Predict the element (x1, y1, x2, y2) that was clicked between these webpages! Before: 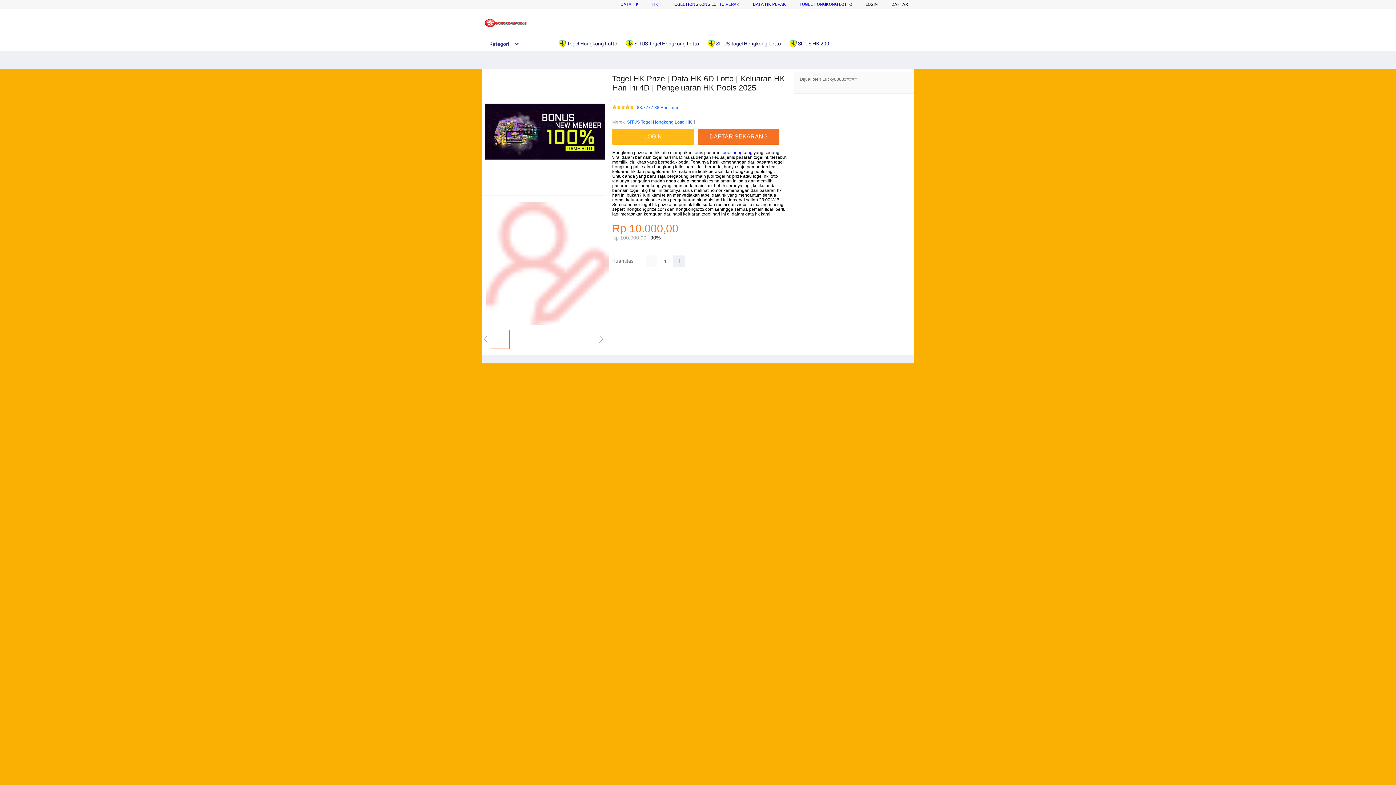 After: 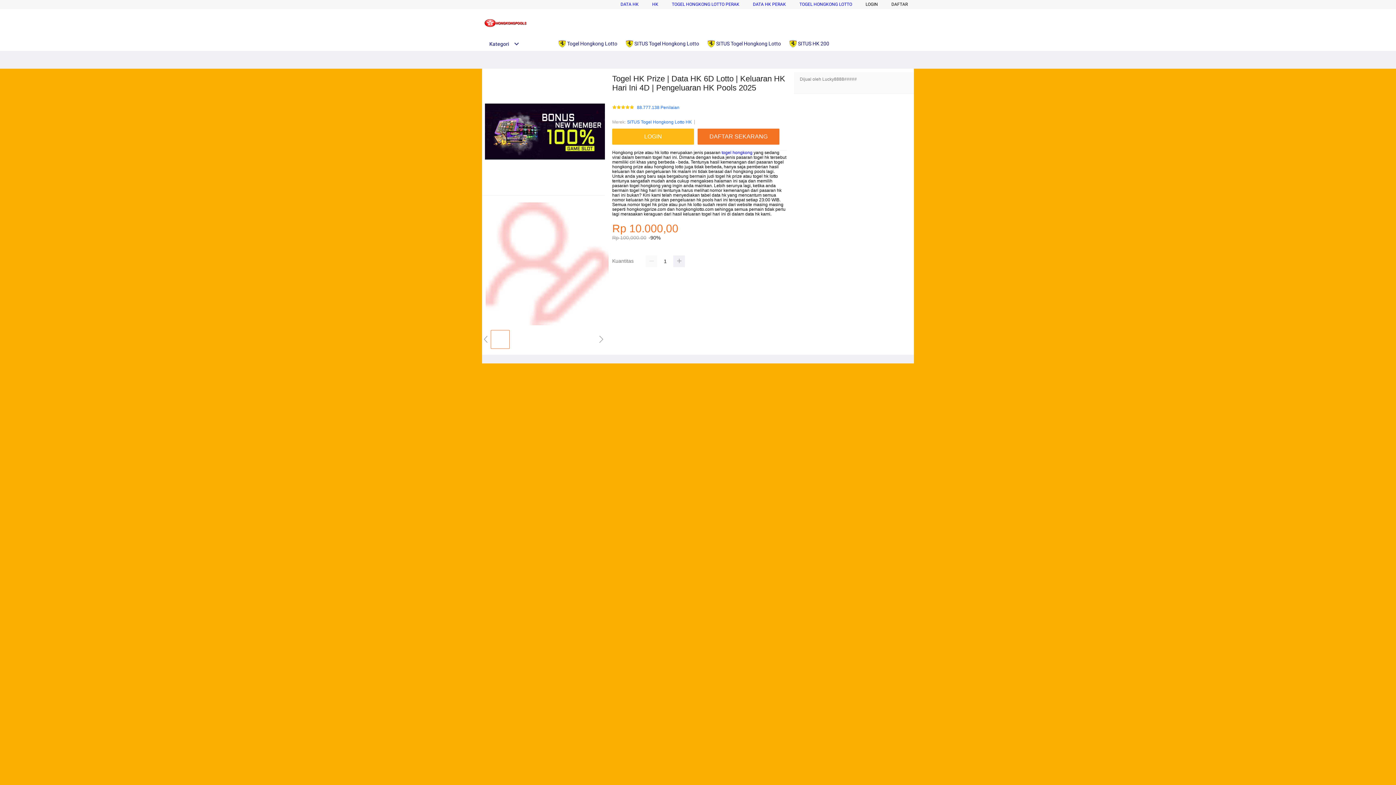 Action: label: DATA HK PERAK bbox: (753, 1, 786, 6)